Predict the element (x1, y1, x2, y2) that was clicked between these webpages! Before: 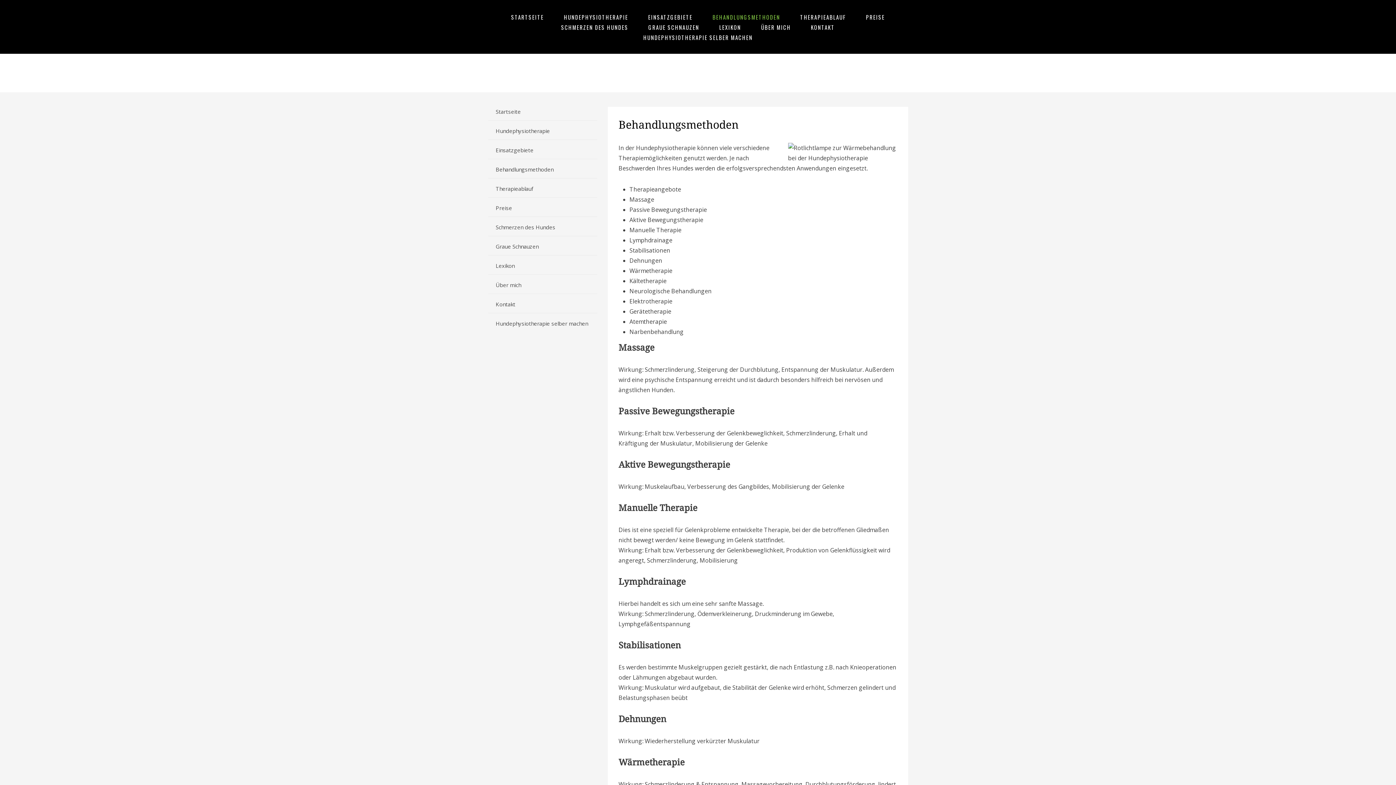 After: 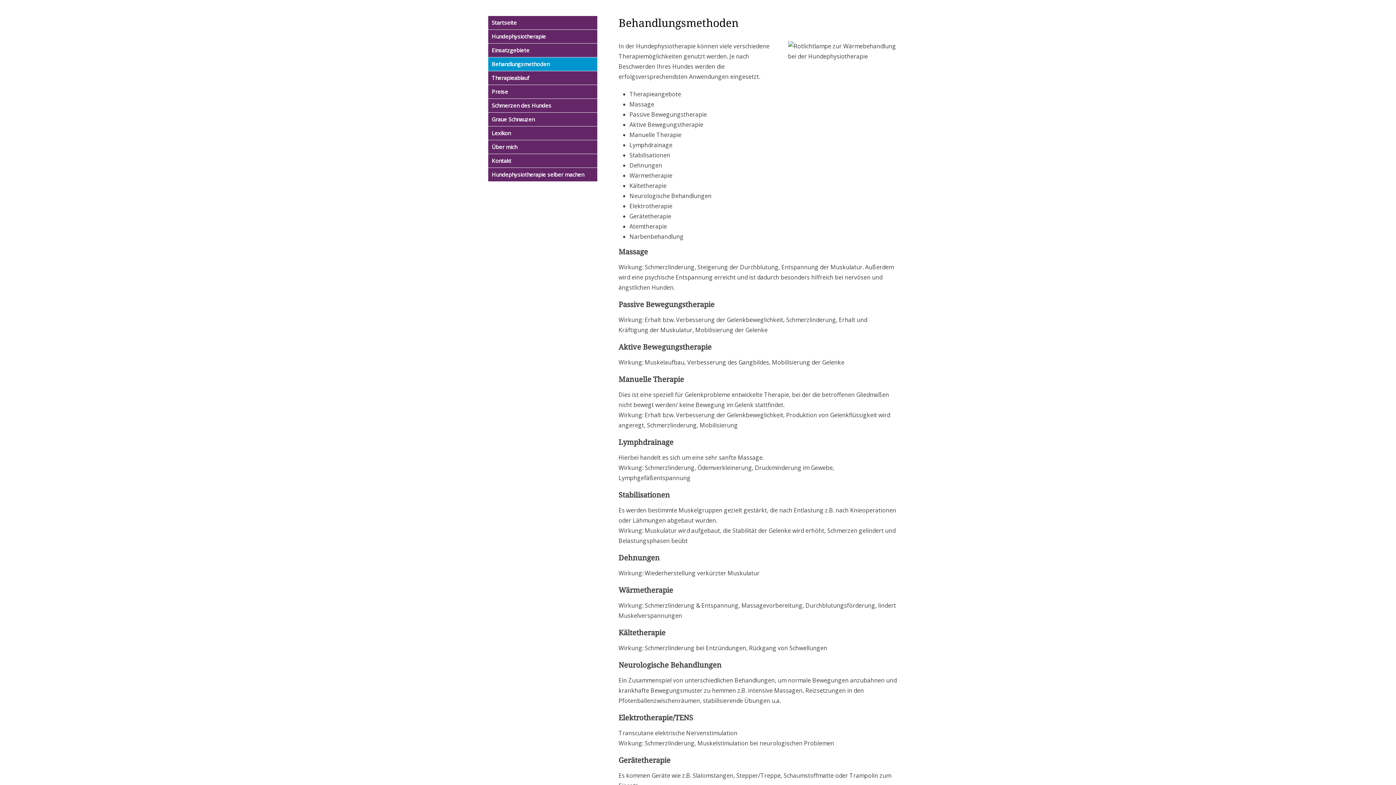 Action: bbox: (495, 165, 553, 173) label: Behandlungsmethoden